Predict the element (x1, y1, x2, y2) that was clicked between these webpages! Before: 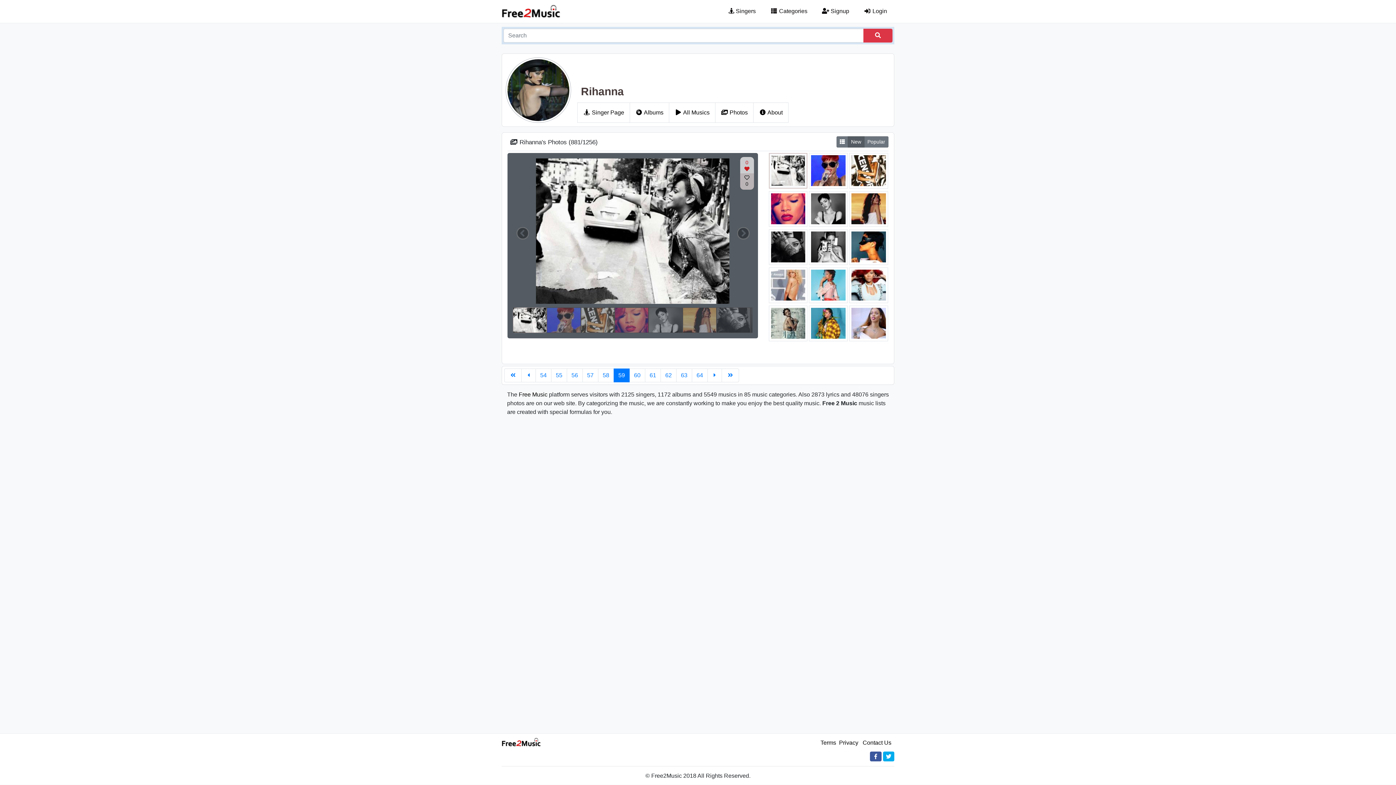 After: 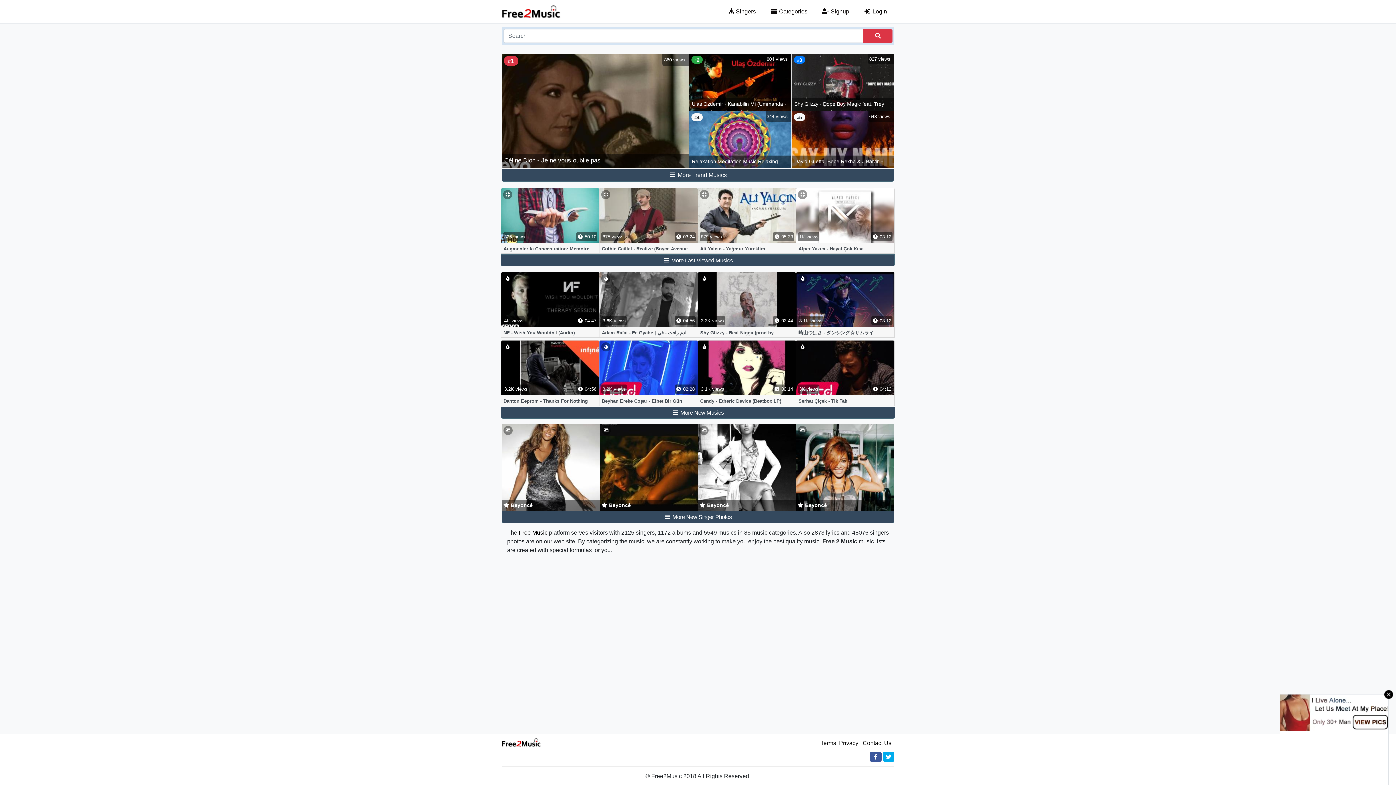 Action: bbox: (501, 739, 541, 750)